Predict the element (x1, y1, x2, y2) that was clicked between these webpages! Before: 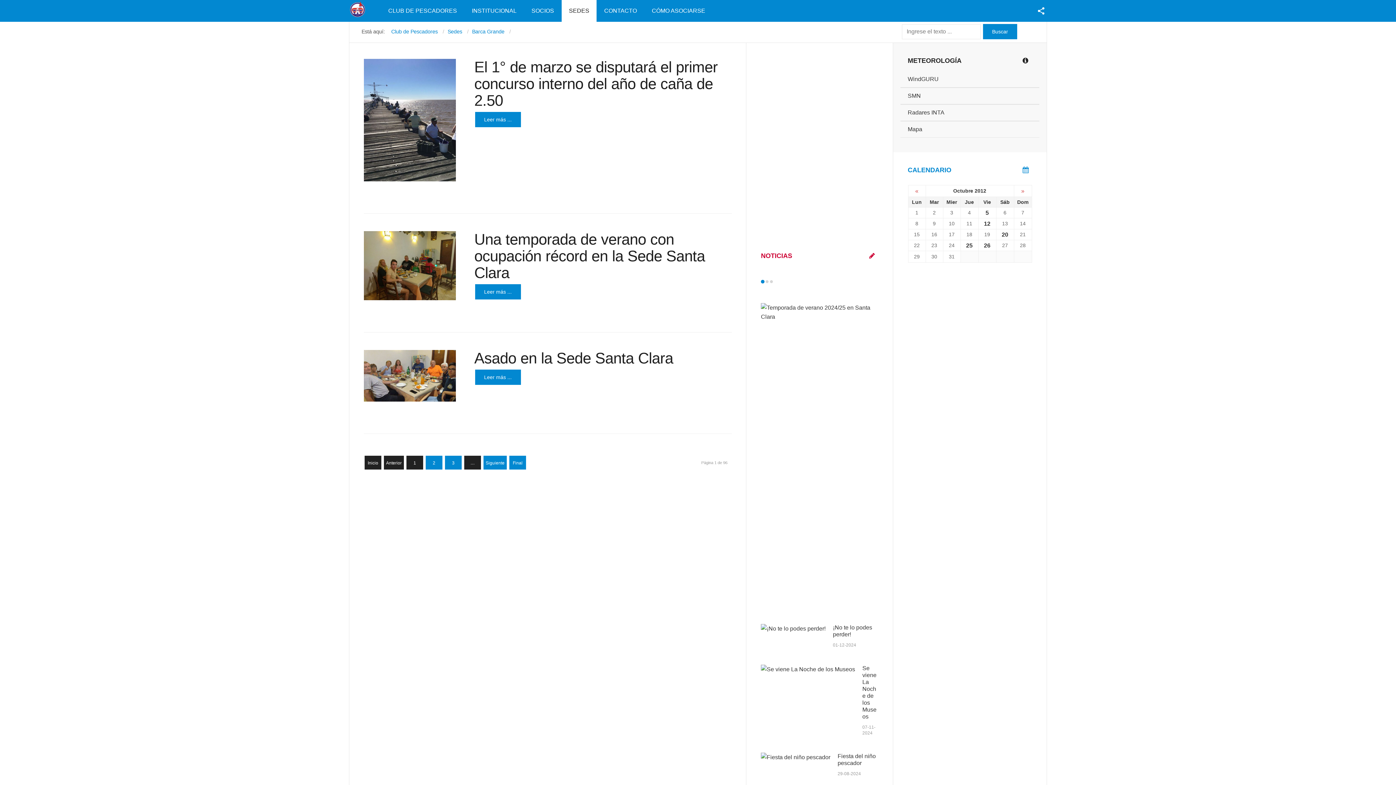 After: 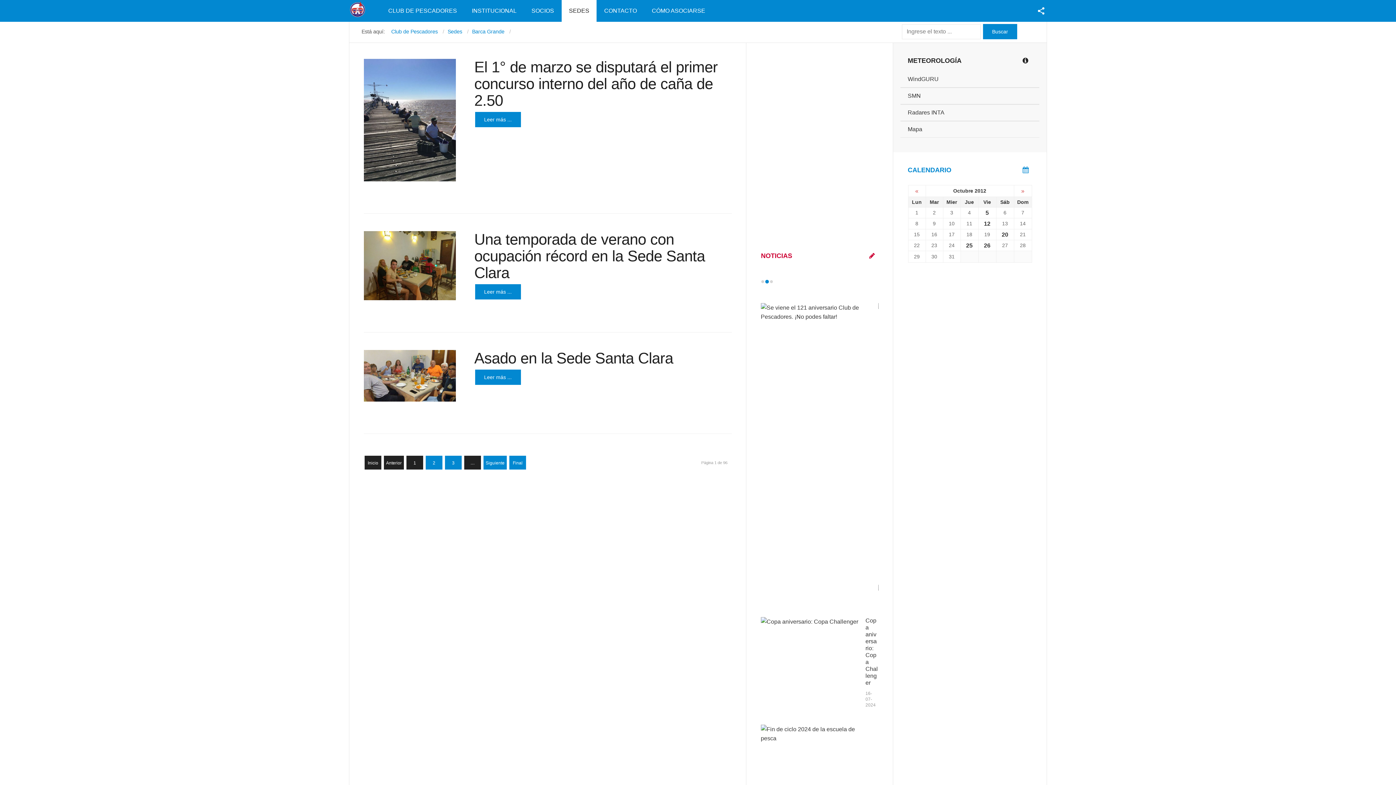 Action: bbox: (782, 279, 787, 284) label: Próx